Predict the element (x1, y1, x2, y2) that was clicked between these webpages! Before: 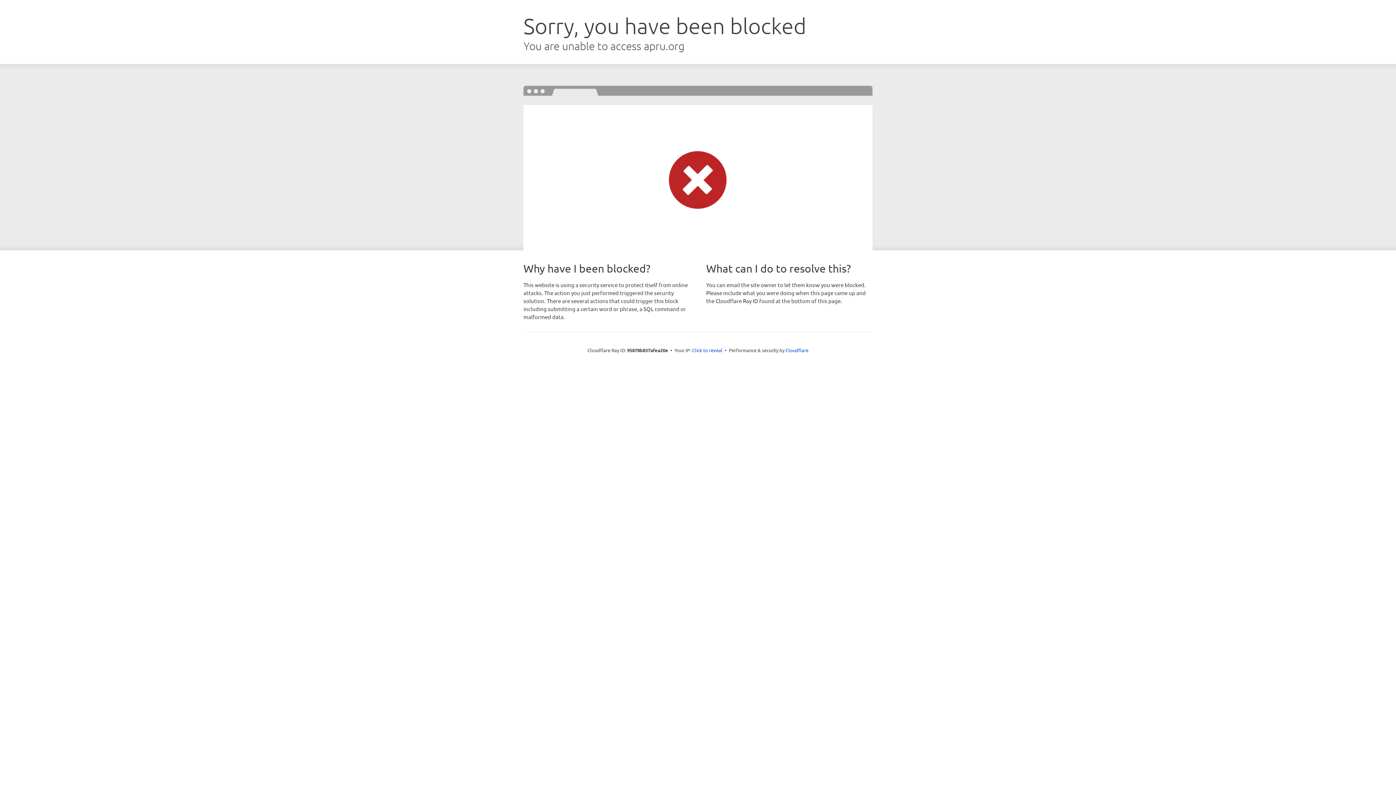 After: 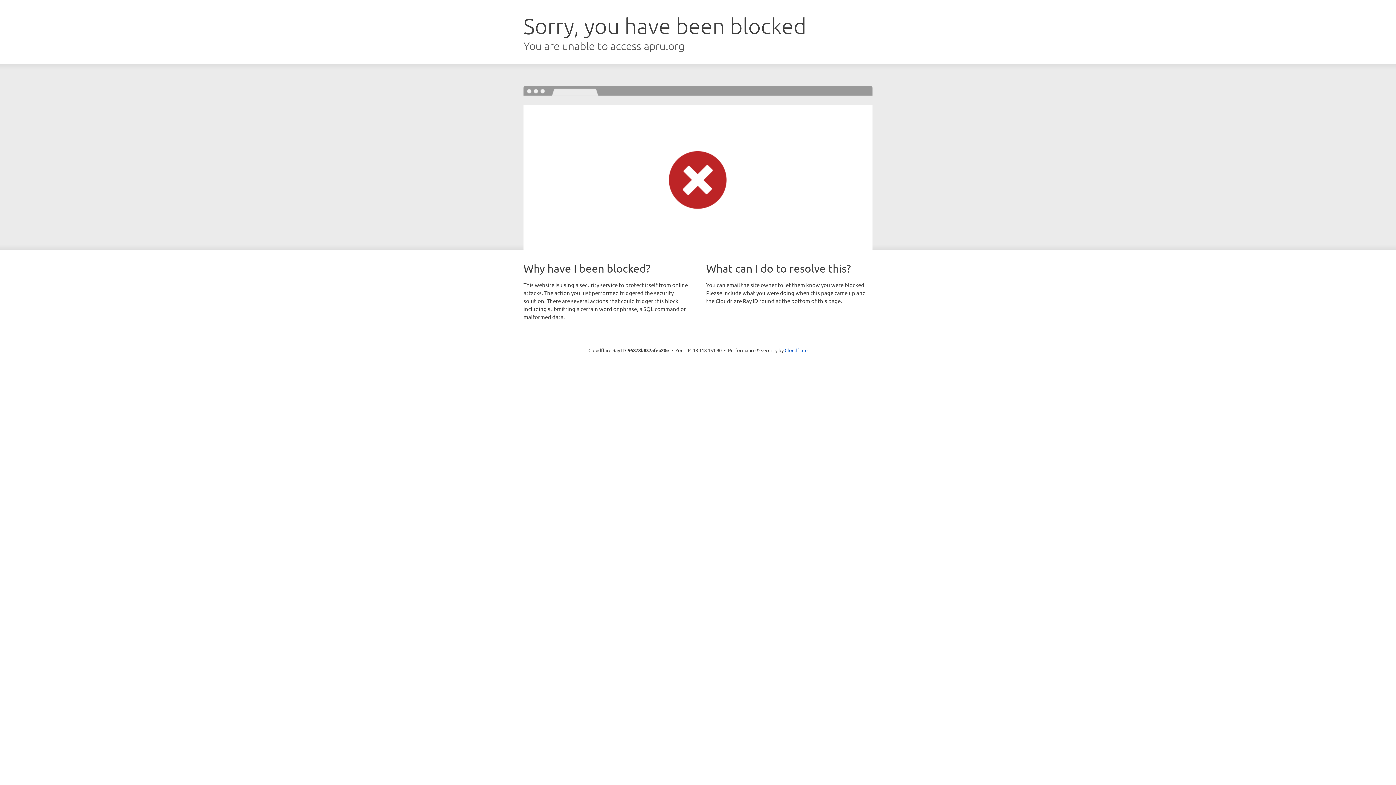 Action: label: Click to reveal bbox: (692, 346, 722, 353)